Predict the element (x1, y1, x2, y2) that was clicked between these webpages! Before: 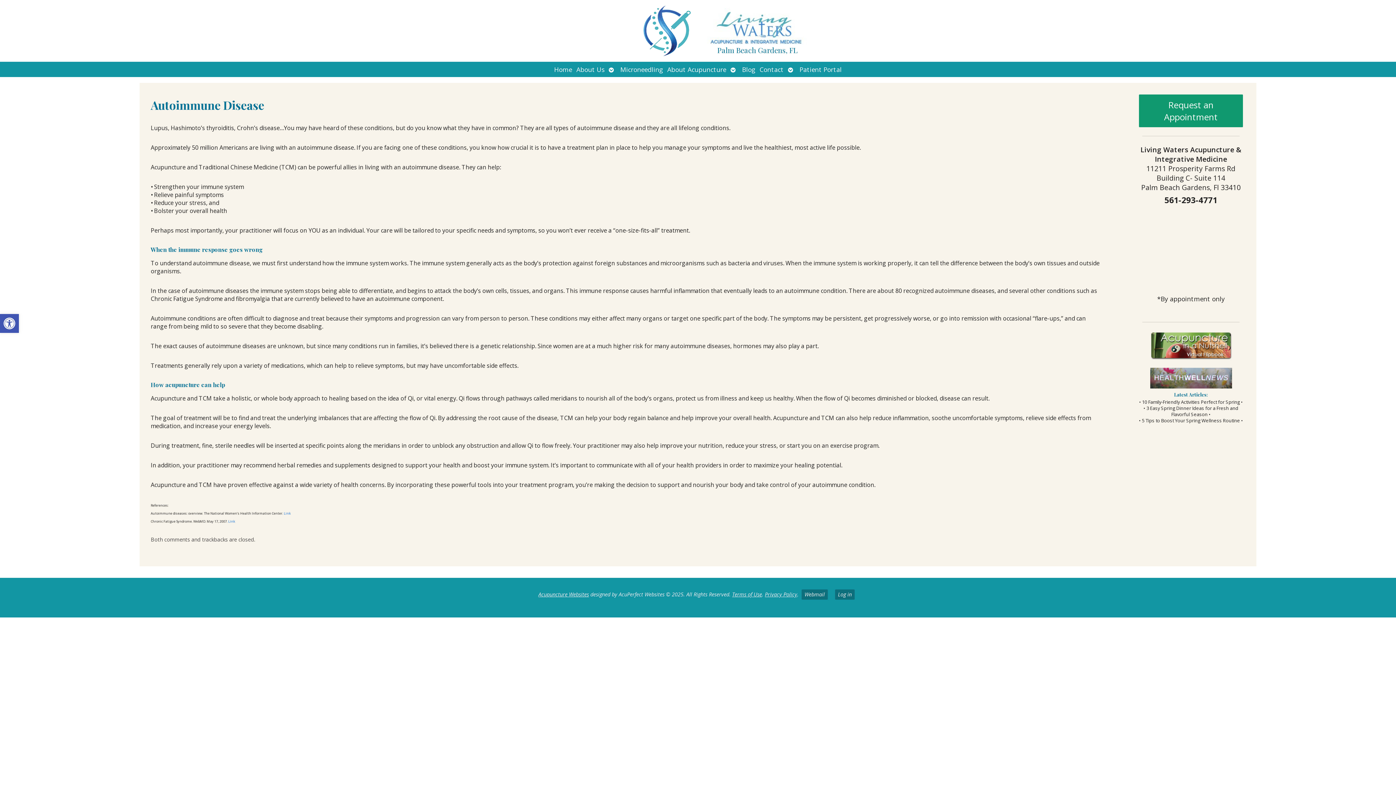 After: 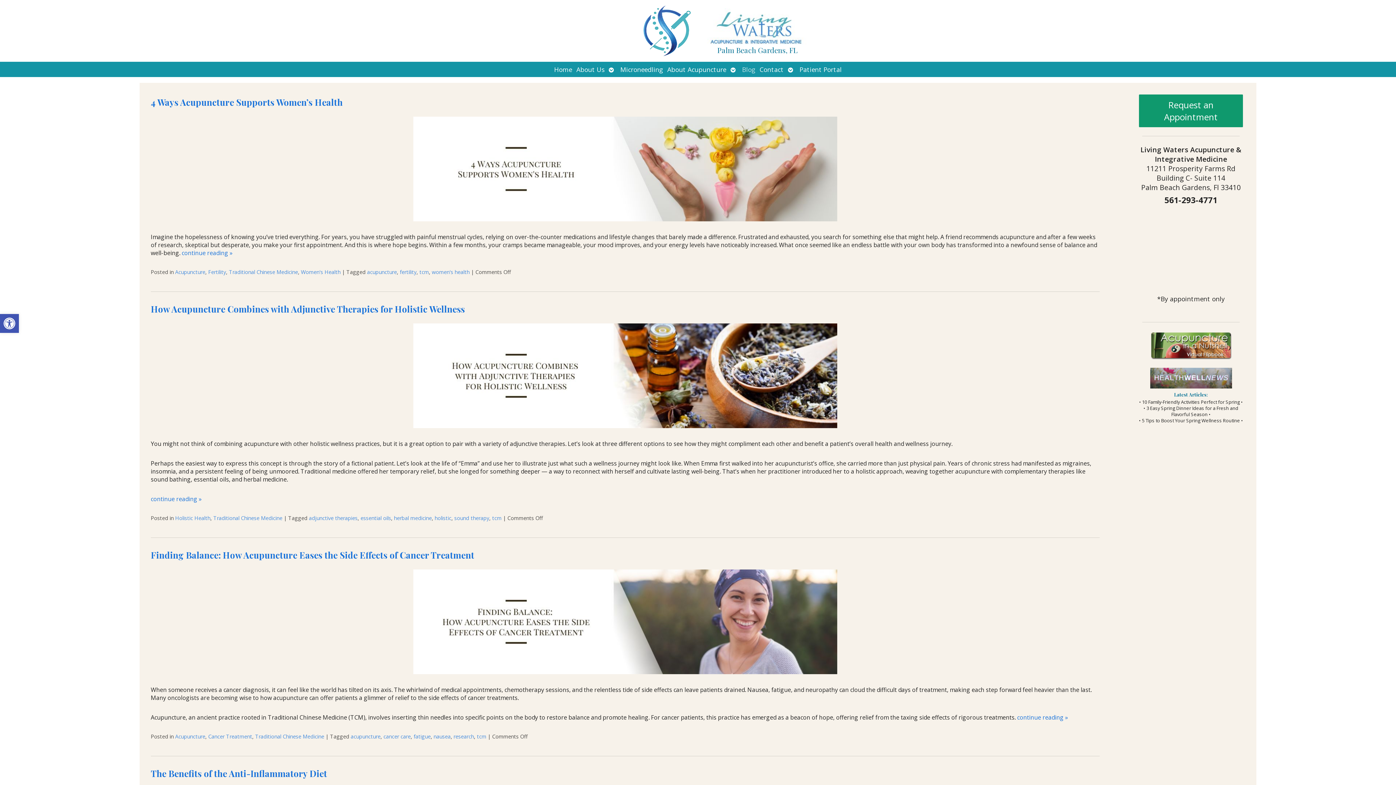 Action: bbox: (740, 61, 757, 77) label: Blog